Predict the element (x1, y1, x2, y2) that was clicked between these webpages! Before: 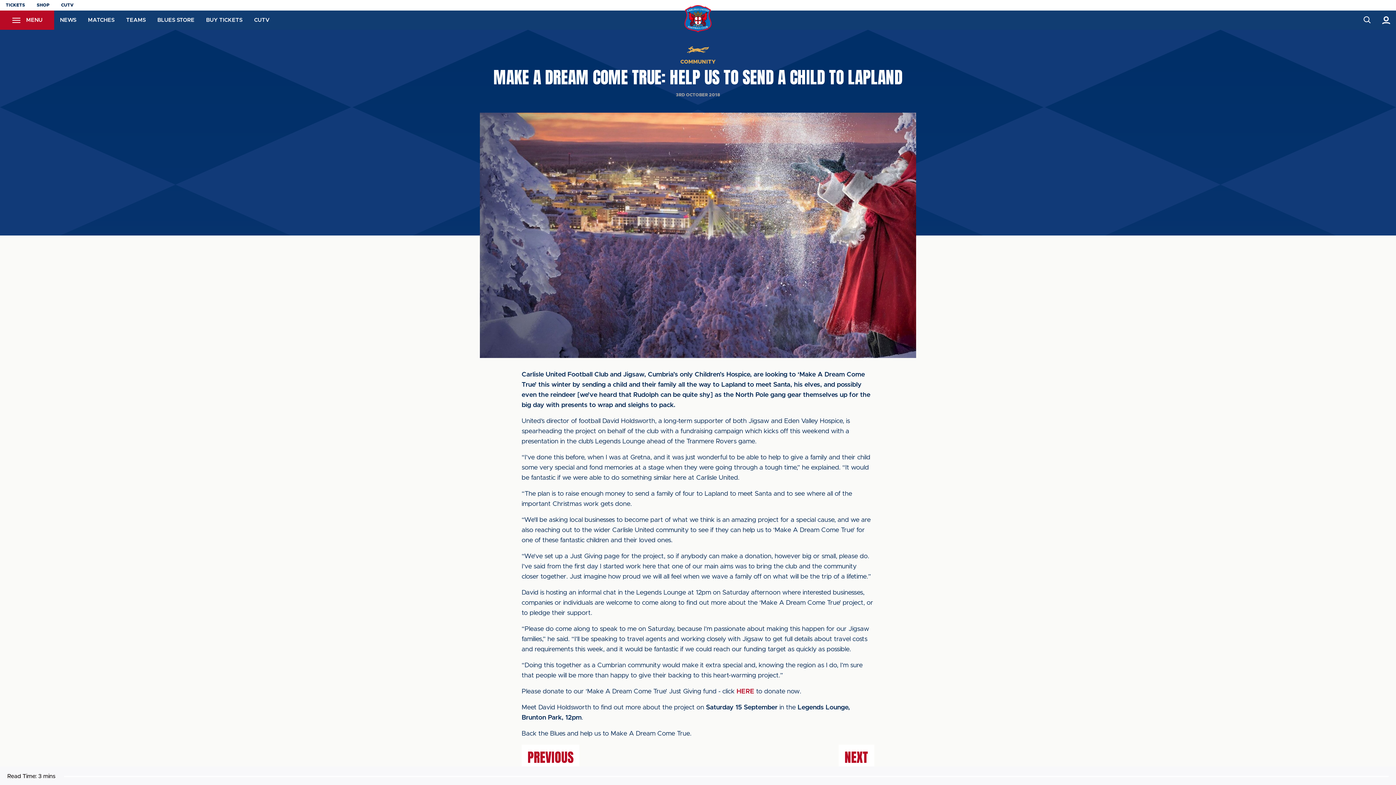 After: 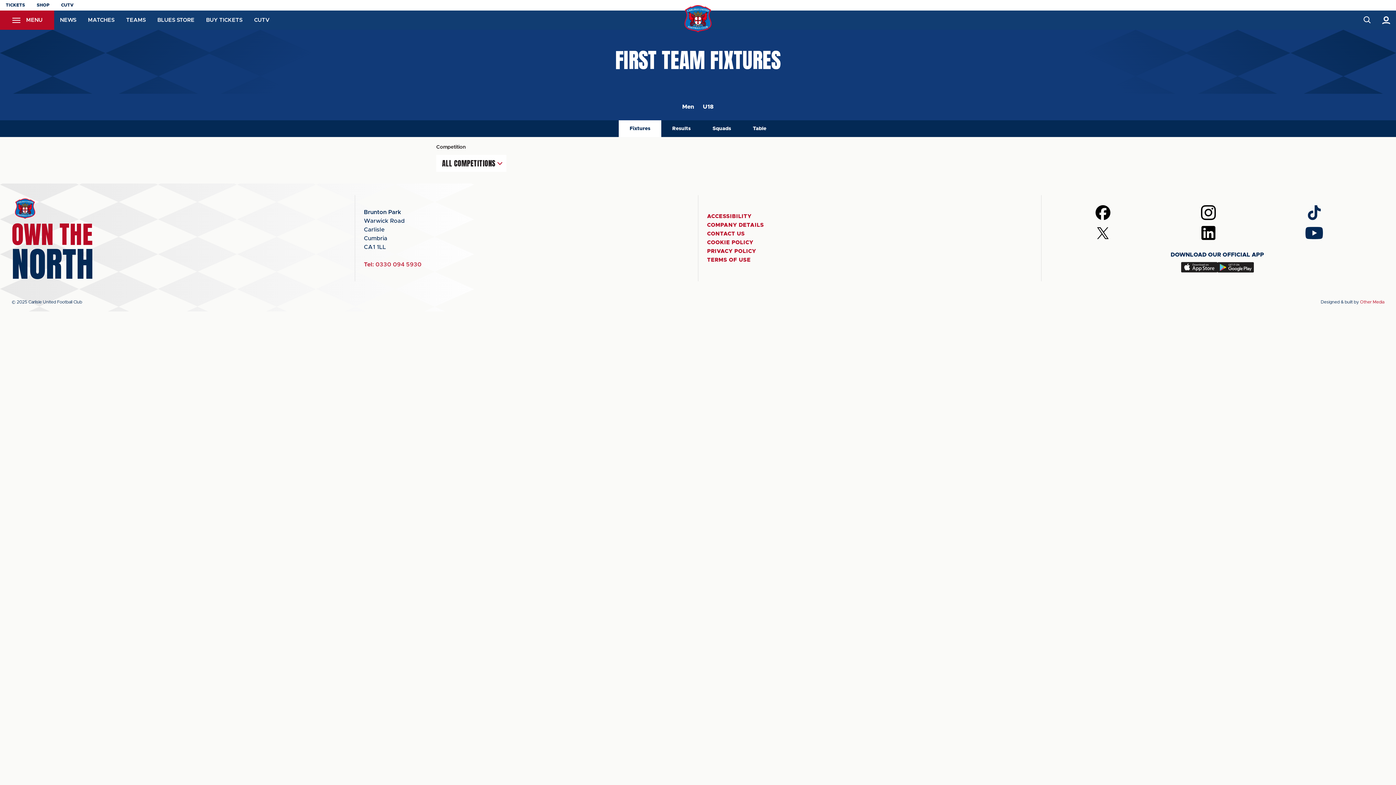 Action: label: MATCHES bbox: (88, 10, 114, 29)